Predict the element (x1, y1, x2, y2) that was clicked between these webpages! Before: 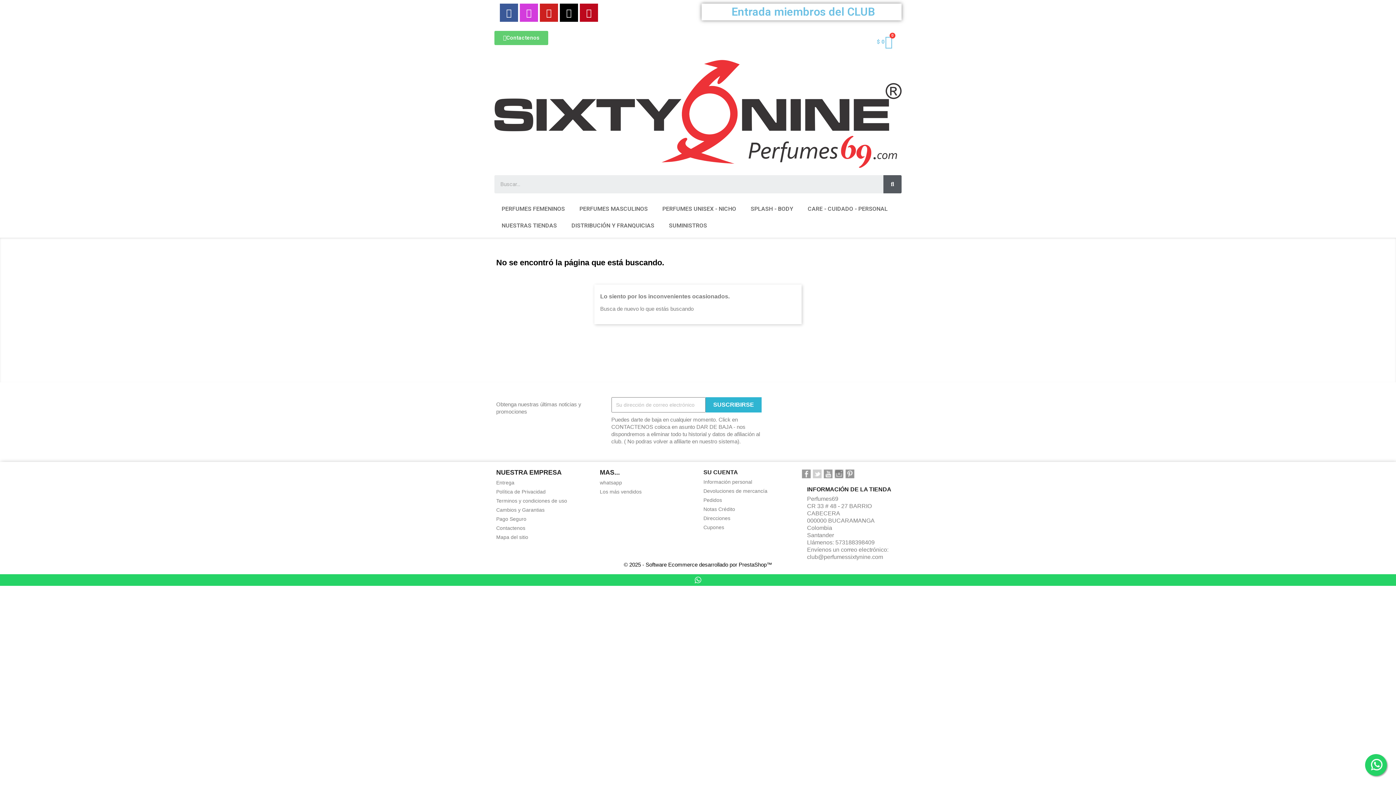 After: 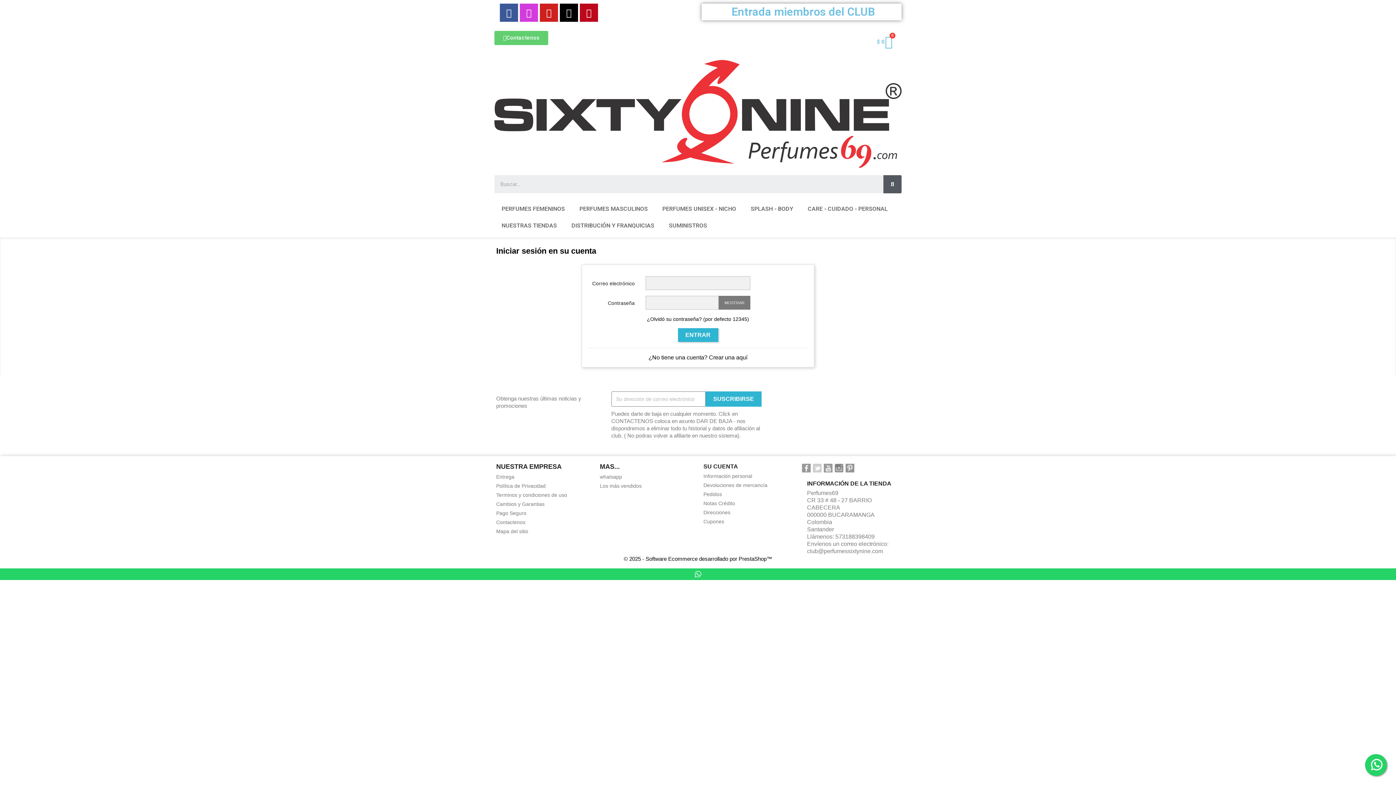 Action: bbox: (703, 515, 730, 521) label: Direcciones